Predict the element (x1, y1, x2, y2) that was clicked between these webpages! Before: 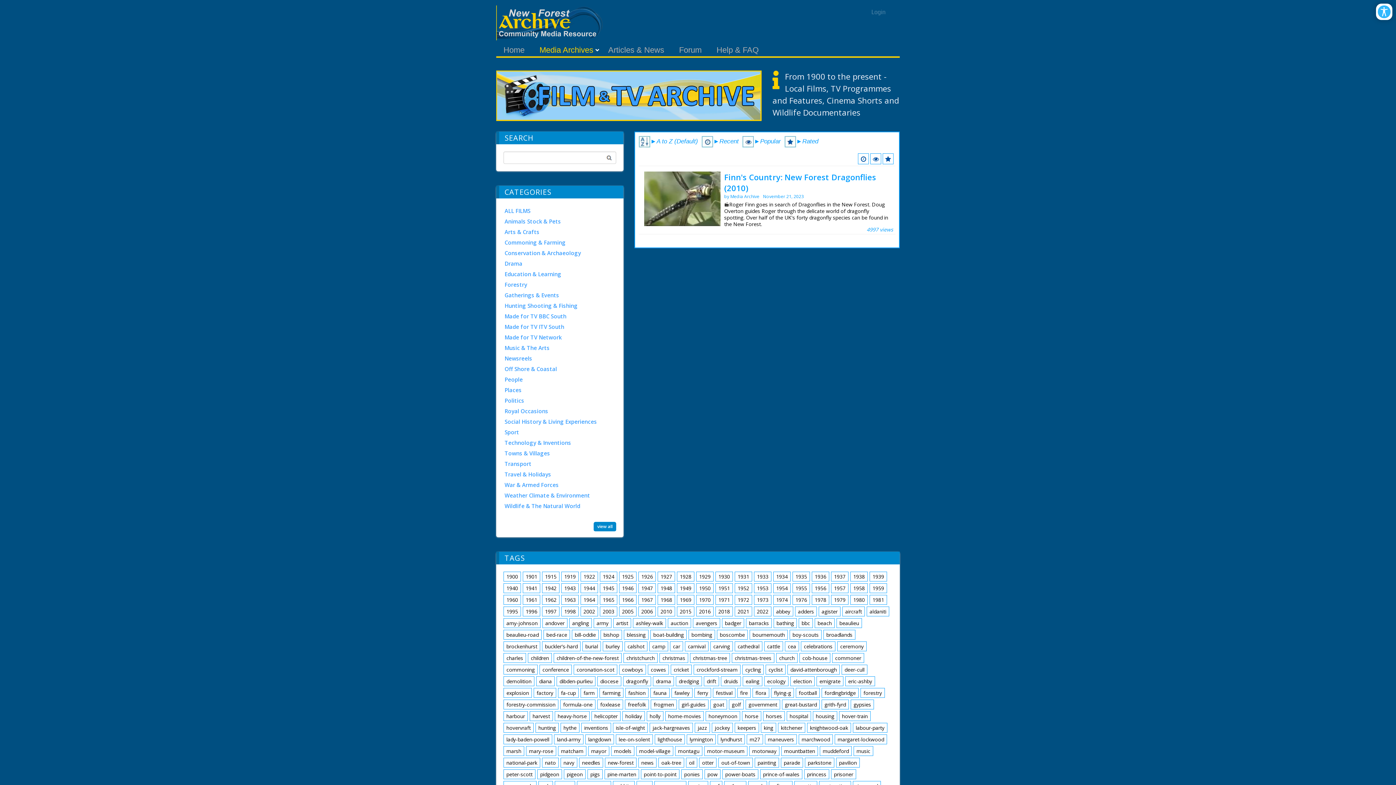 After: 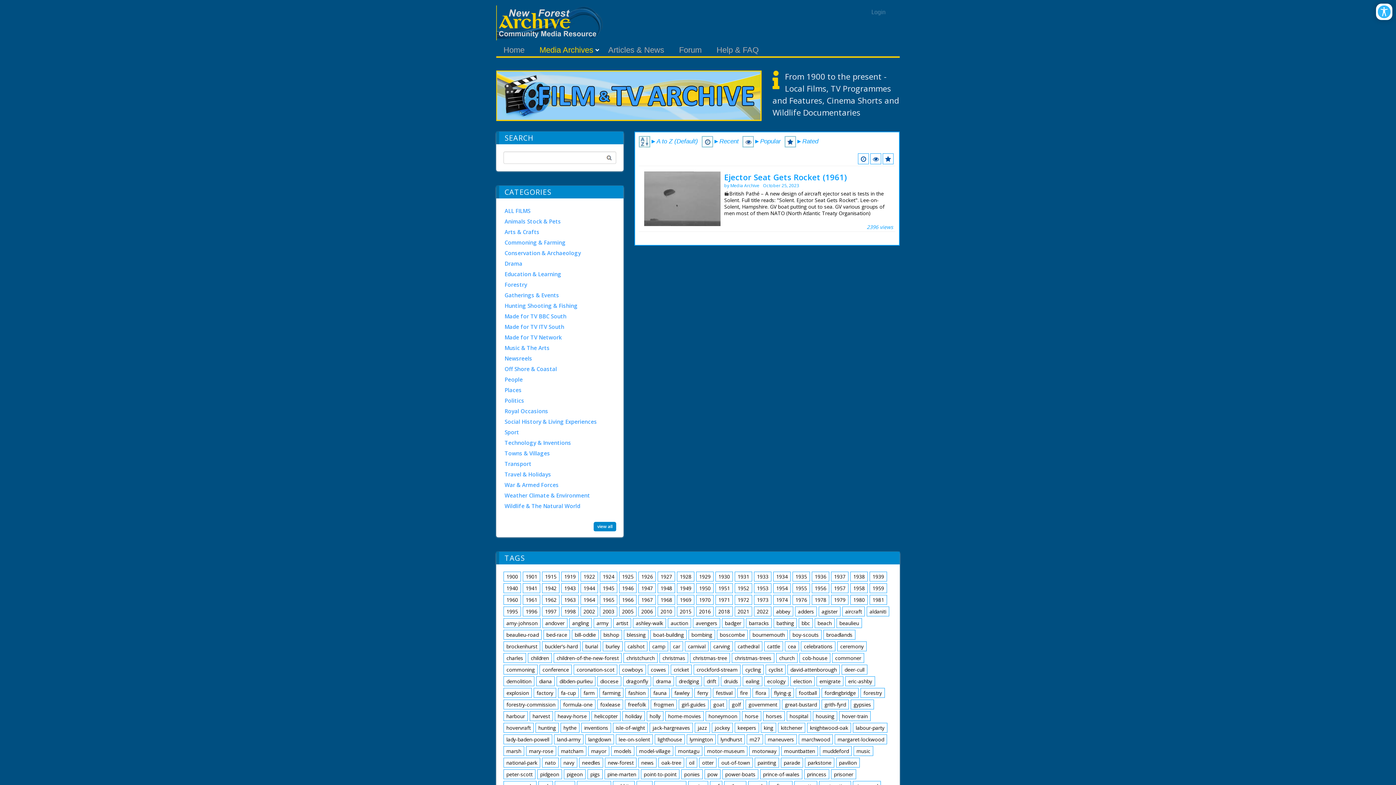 Action: bbox: (542, 758, 558, 768) label: nato